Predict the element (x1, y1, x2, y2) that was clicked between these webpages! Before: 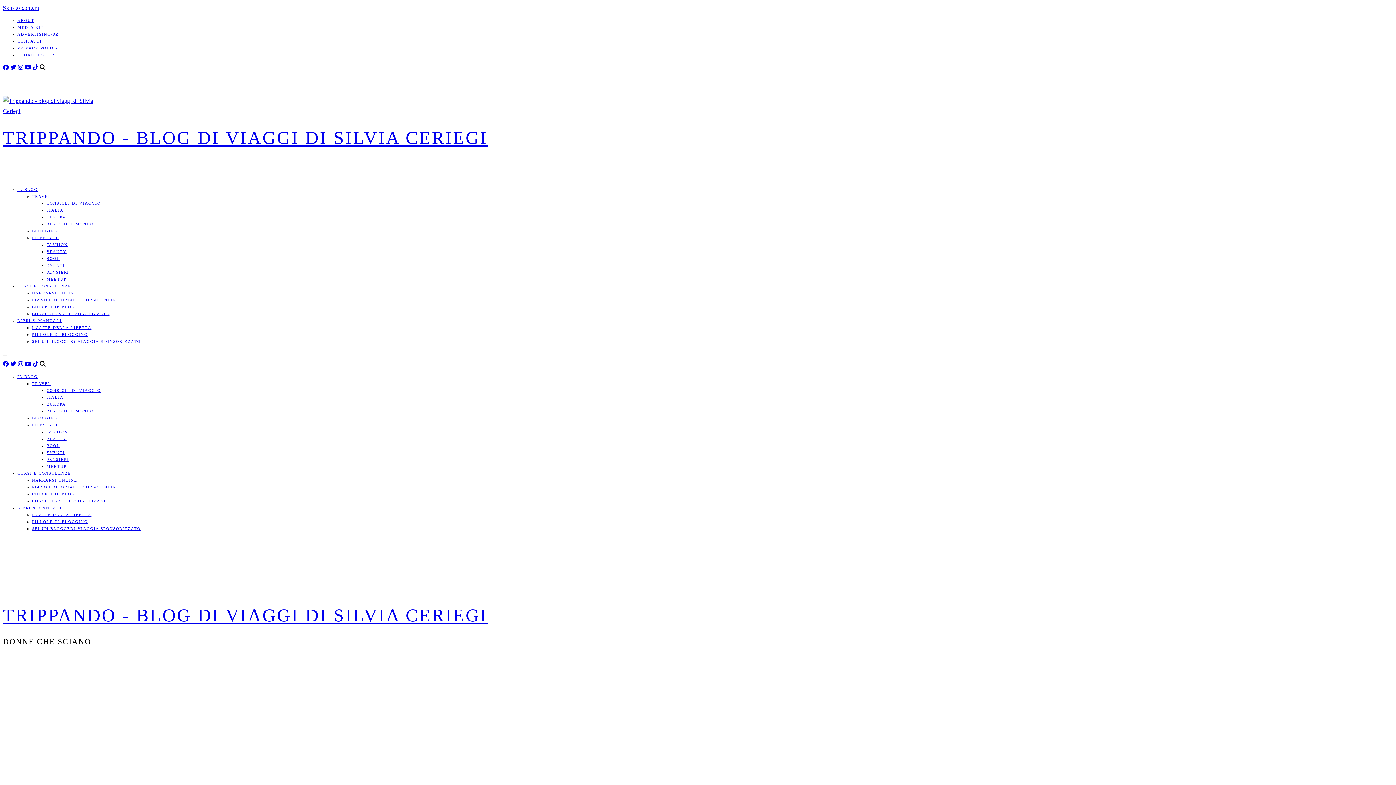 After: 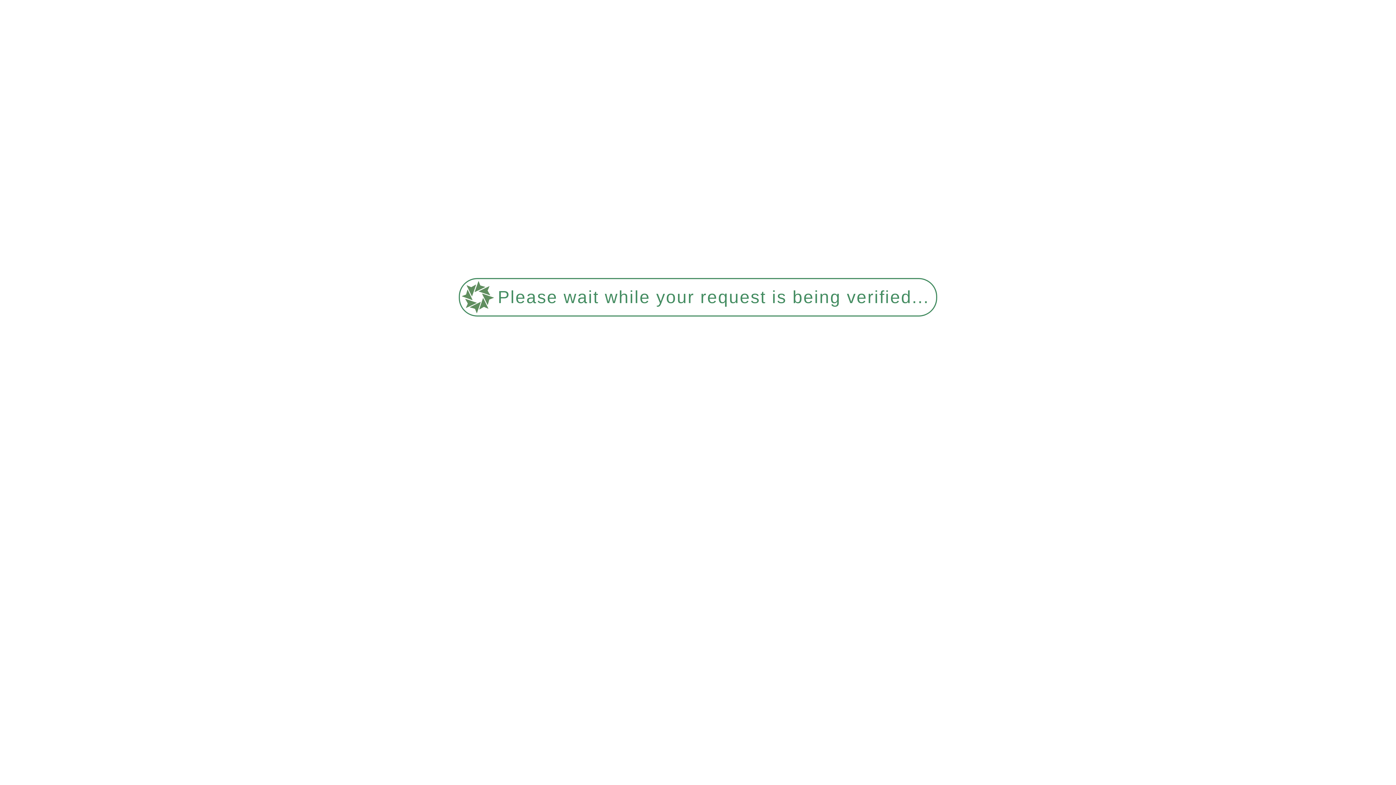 Action: label: PILLOLE DI BLOGGING bbox: (32, 332, 87, 336)